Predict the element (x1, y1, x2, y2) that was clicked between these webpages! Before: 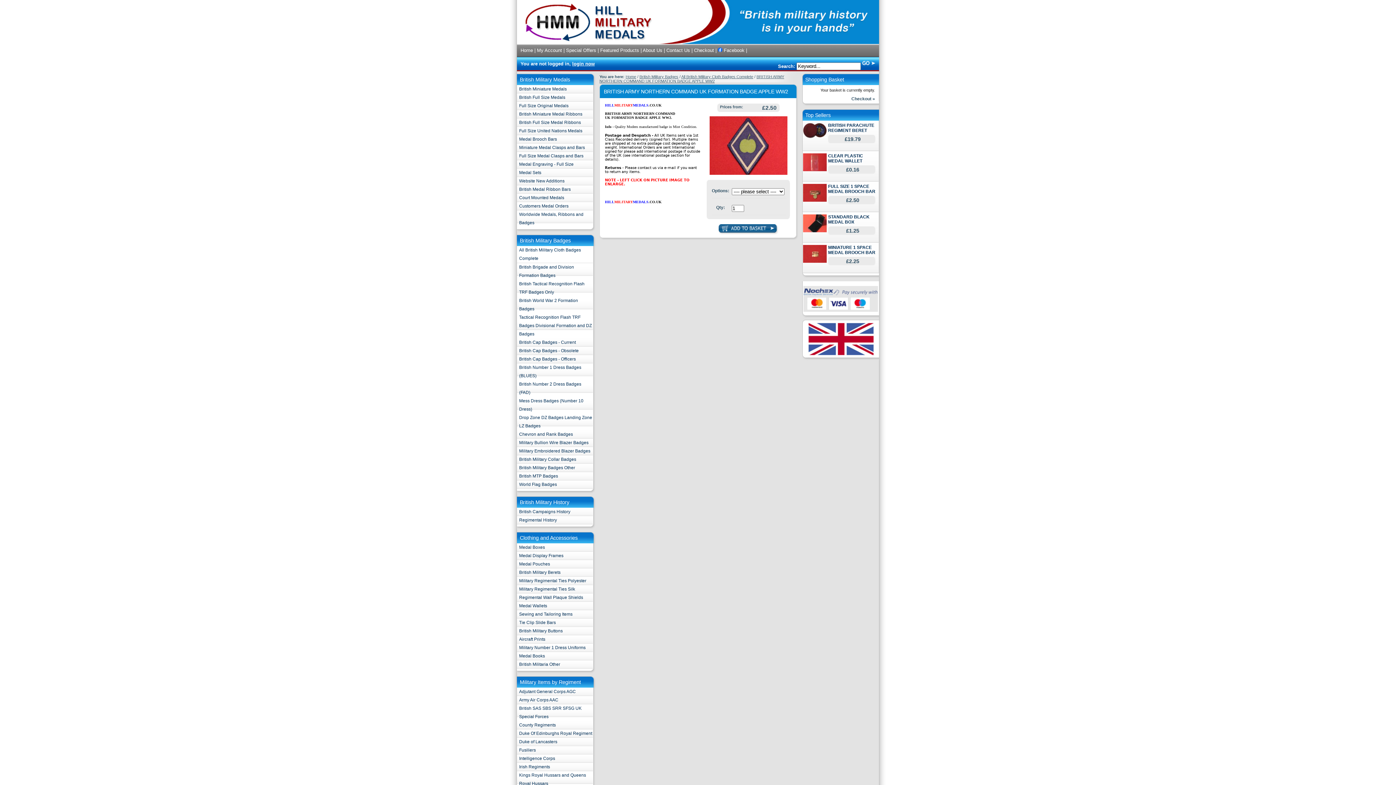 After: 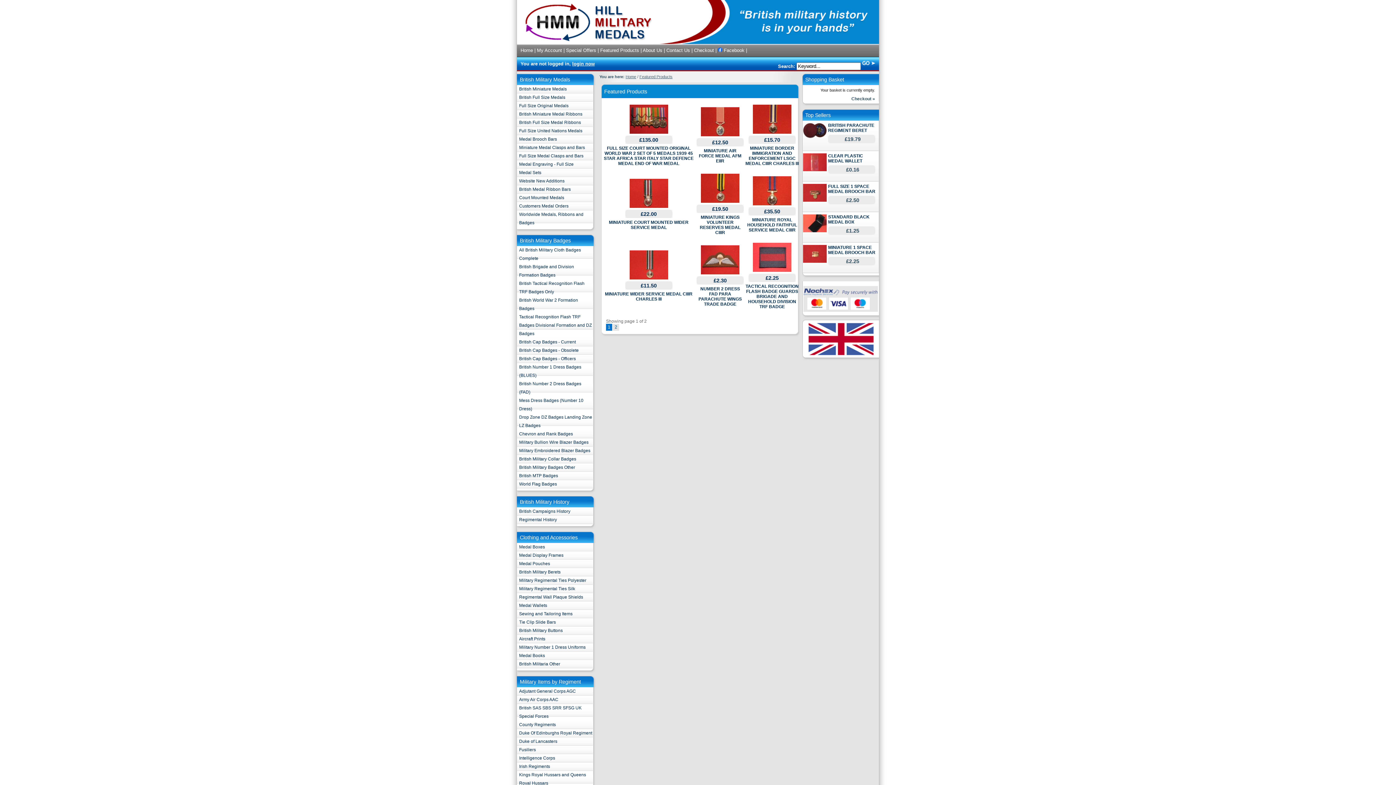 Action: bbox: (600, 47, 639, 53) label: Featured Products